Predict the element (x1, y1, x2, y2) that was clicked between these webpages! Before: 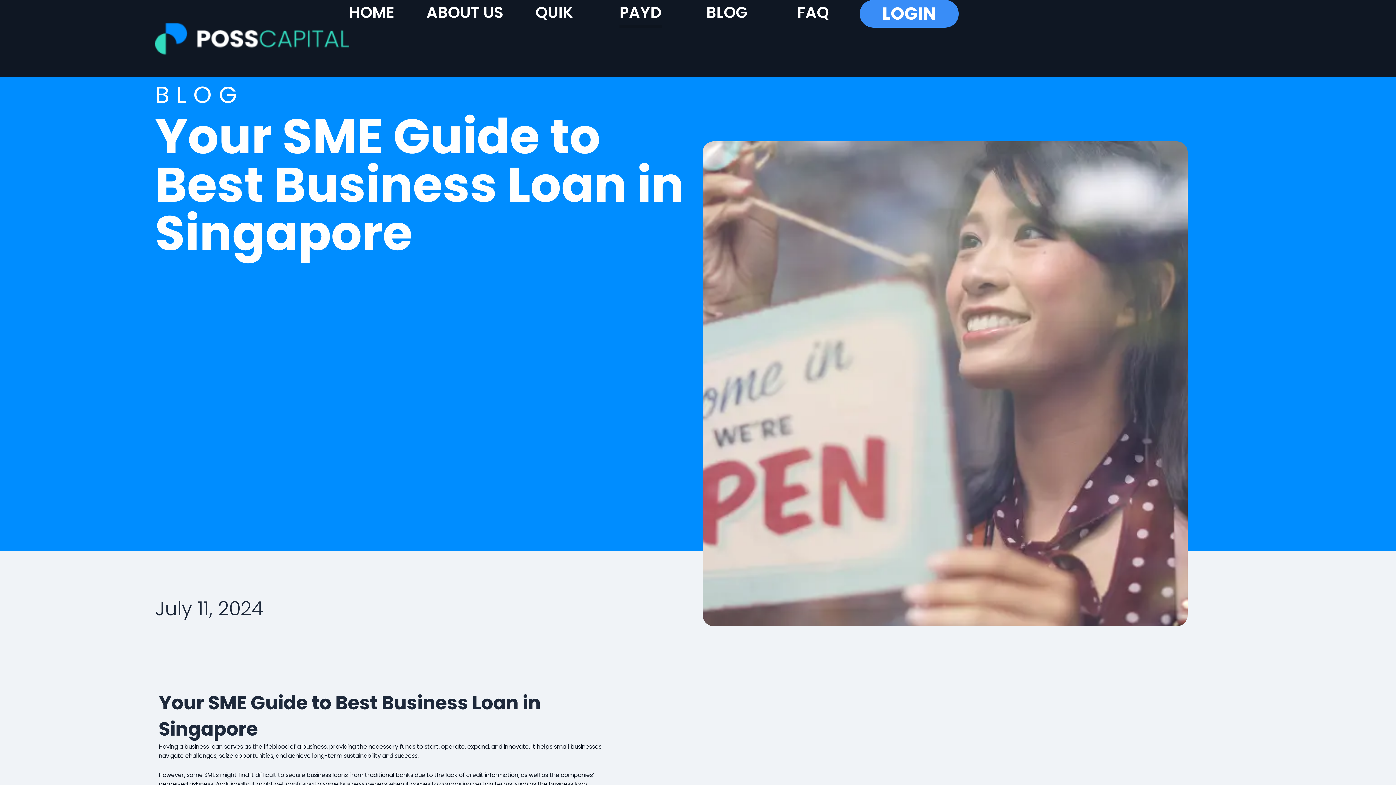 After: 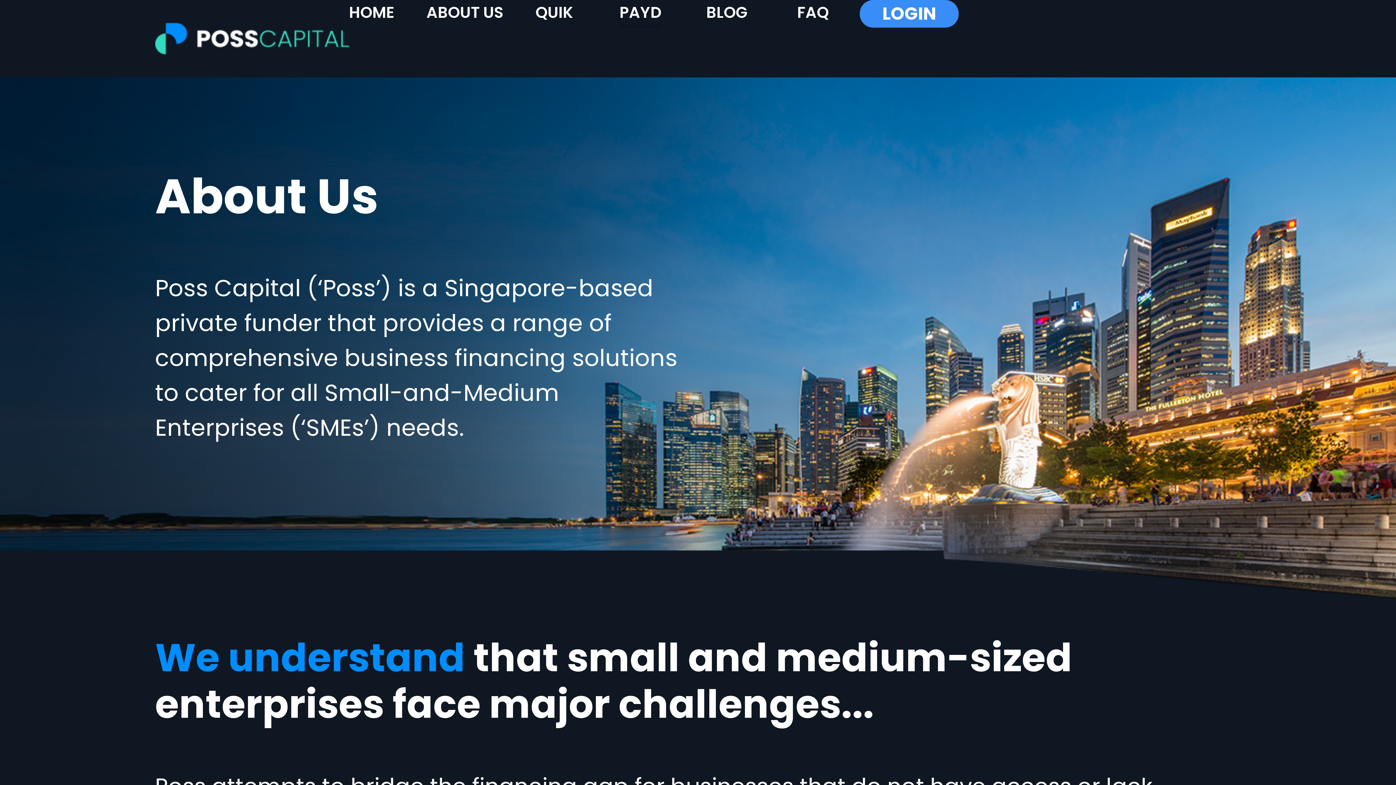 Action: bbox: (426, 0, 503, 27) label: ABOUT US